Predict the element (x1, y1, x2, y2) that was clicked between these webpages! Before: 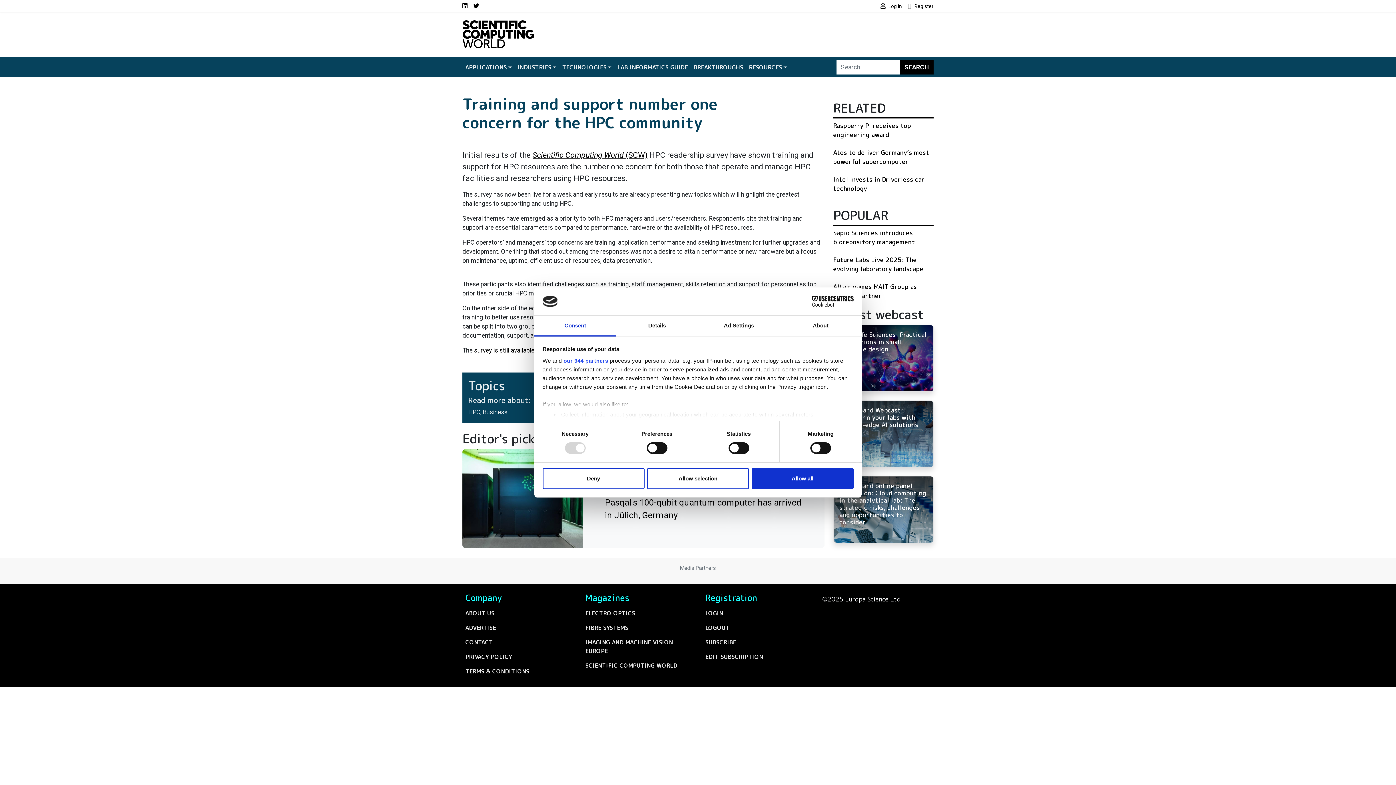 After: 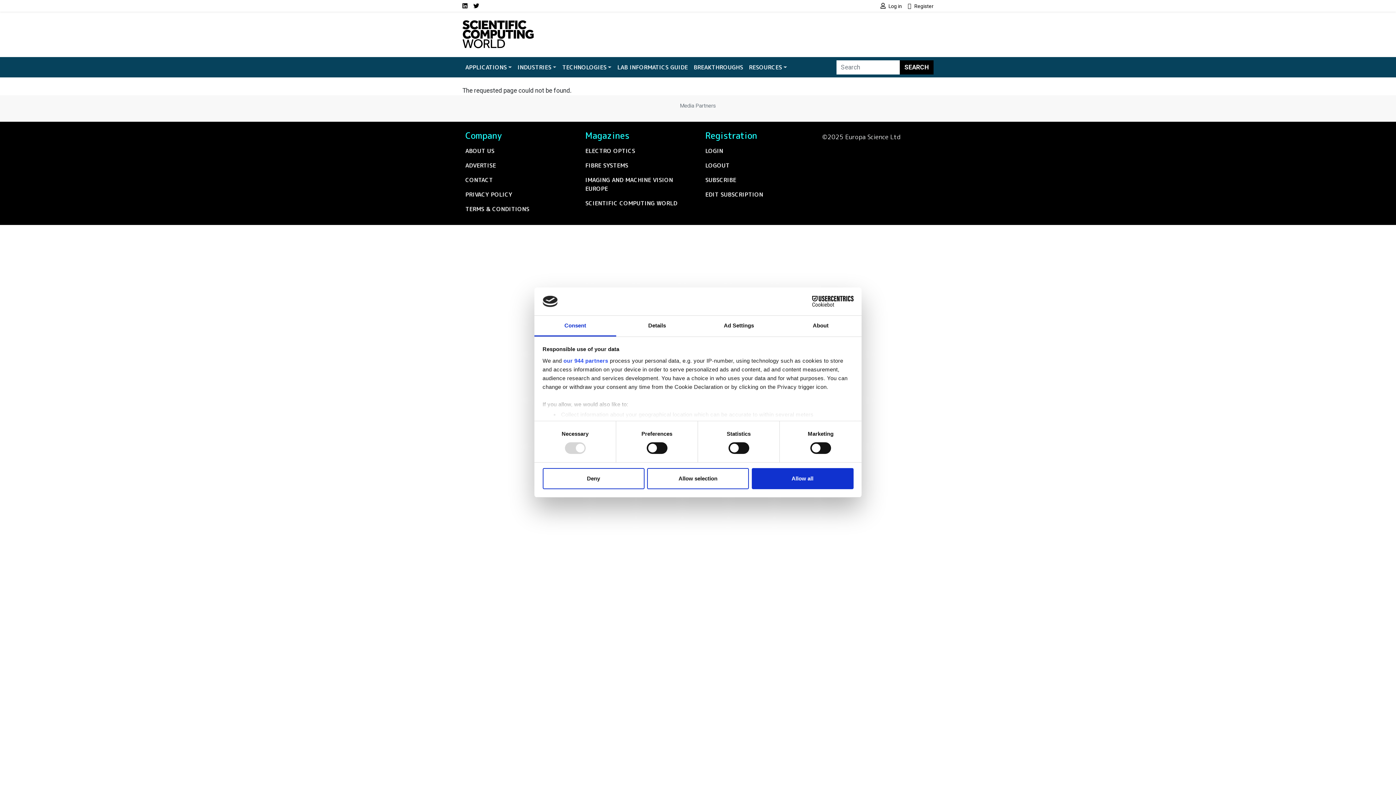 Action: bbox: (702, 620, 813, 635) label: LOGOUT